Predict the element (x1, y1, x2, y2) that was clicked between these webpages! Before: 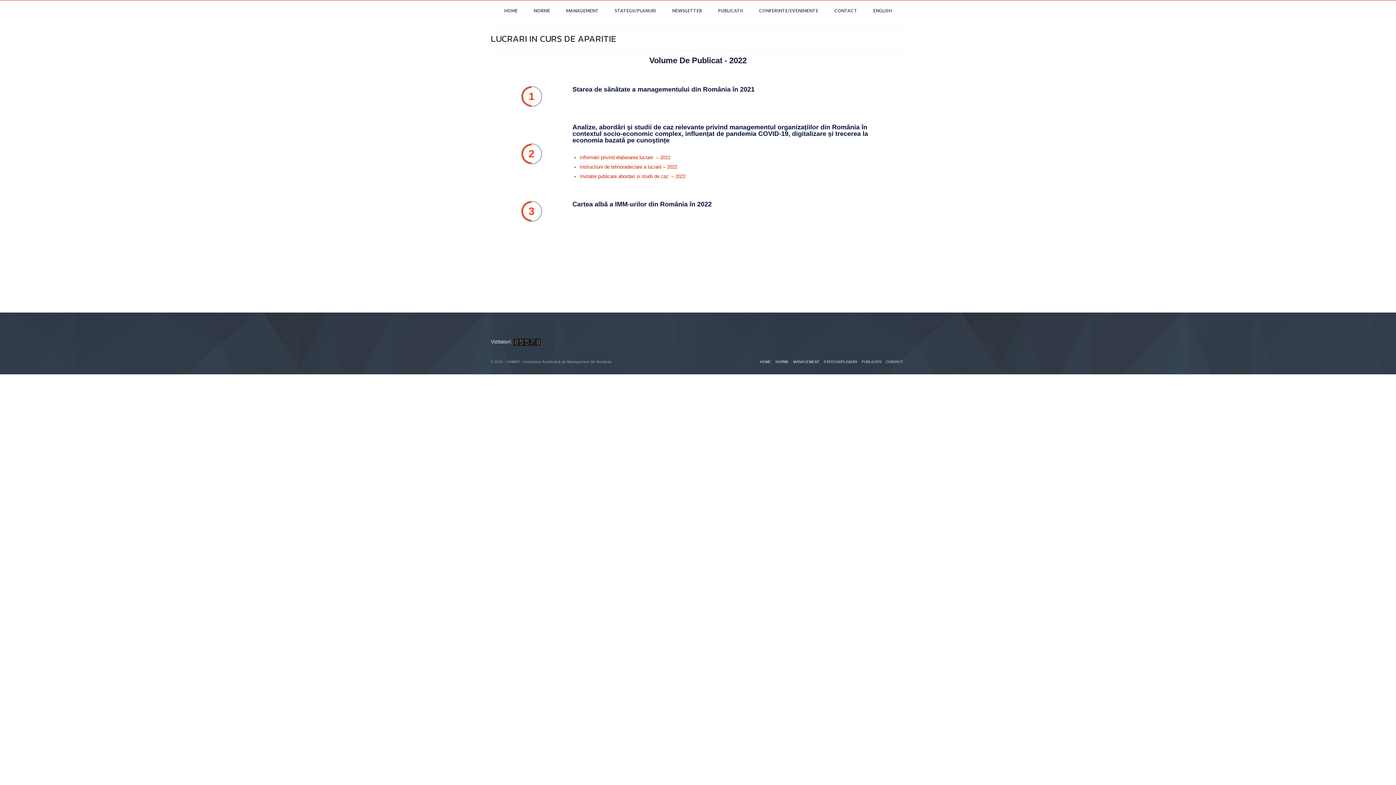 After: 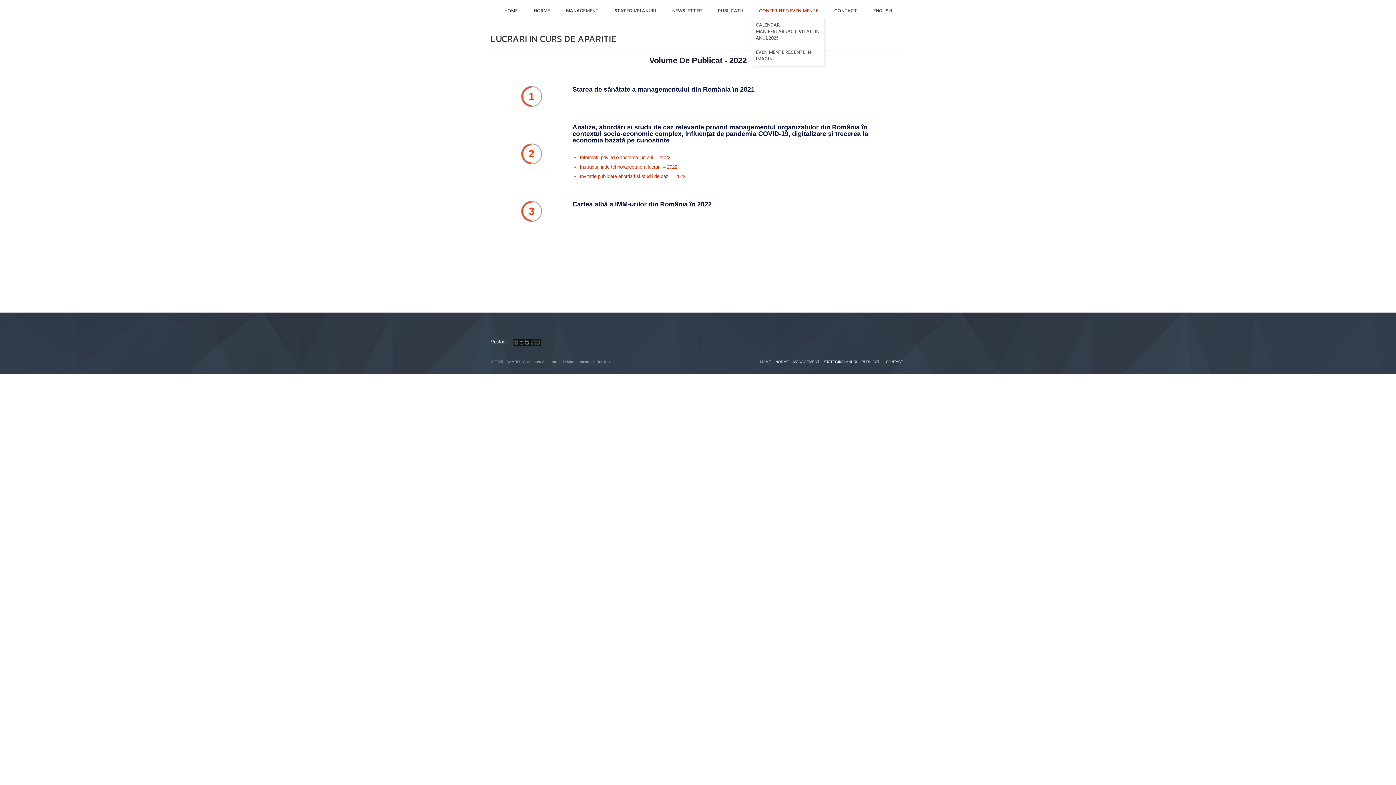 Action: bbox: (752, 4, 825, 17) label: CONFERINTE/EVENIMENTE